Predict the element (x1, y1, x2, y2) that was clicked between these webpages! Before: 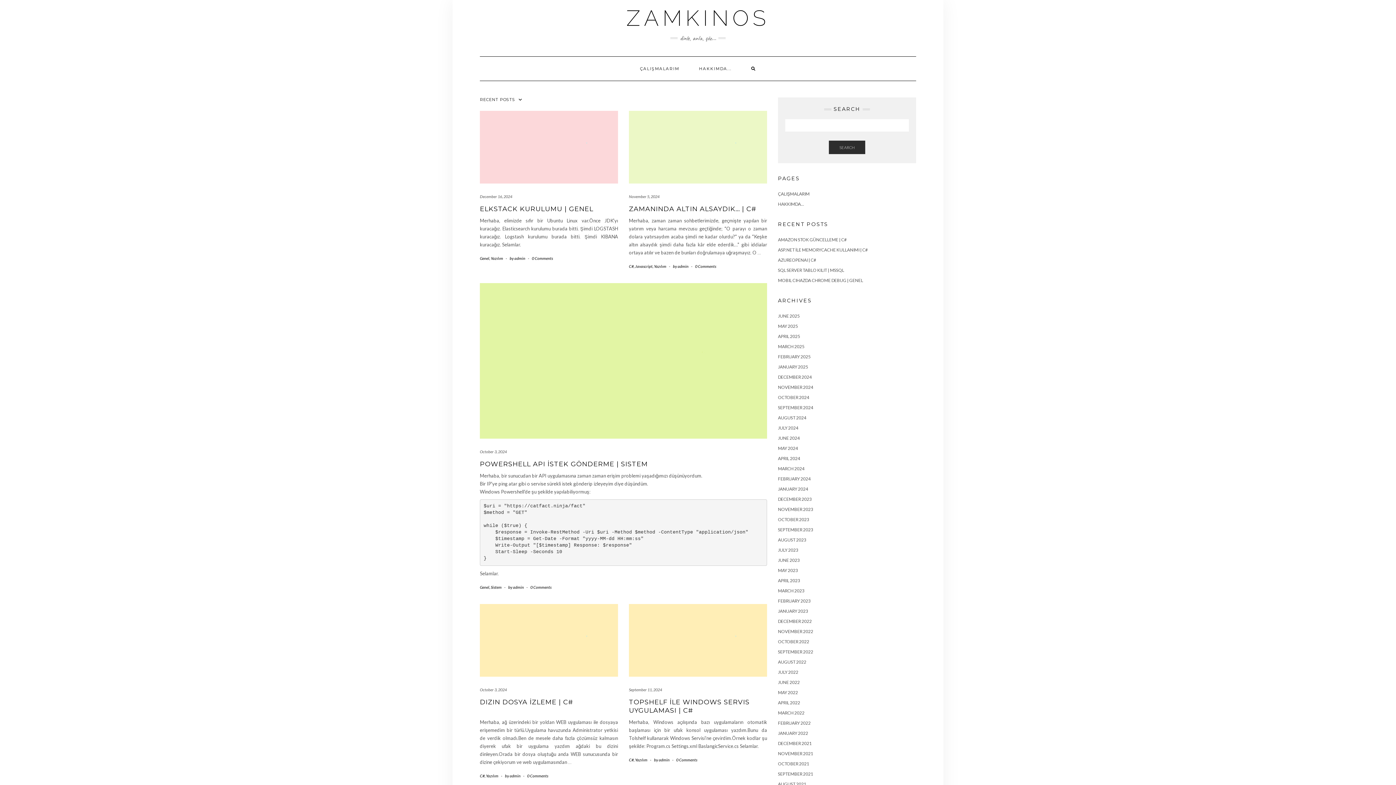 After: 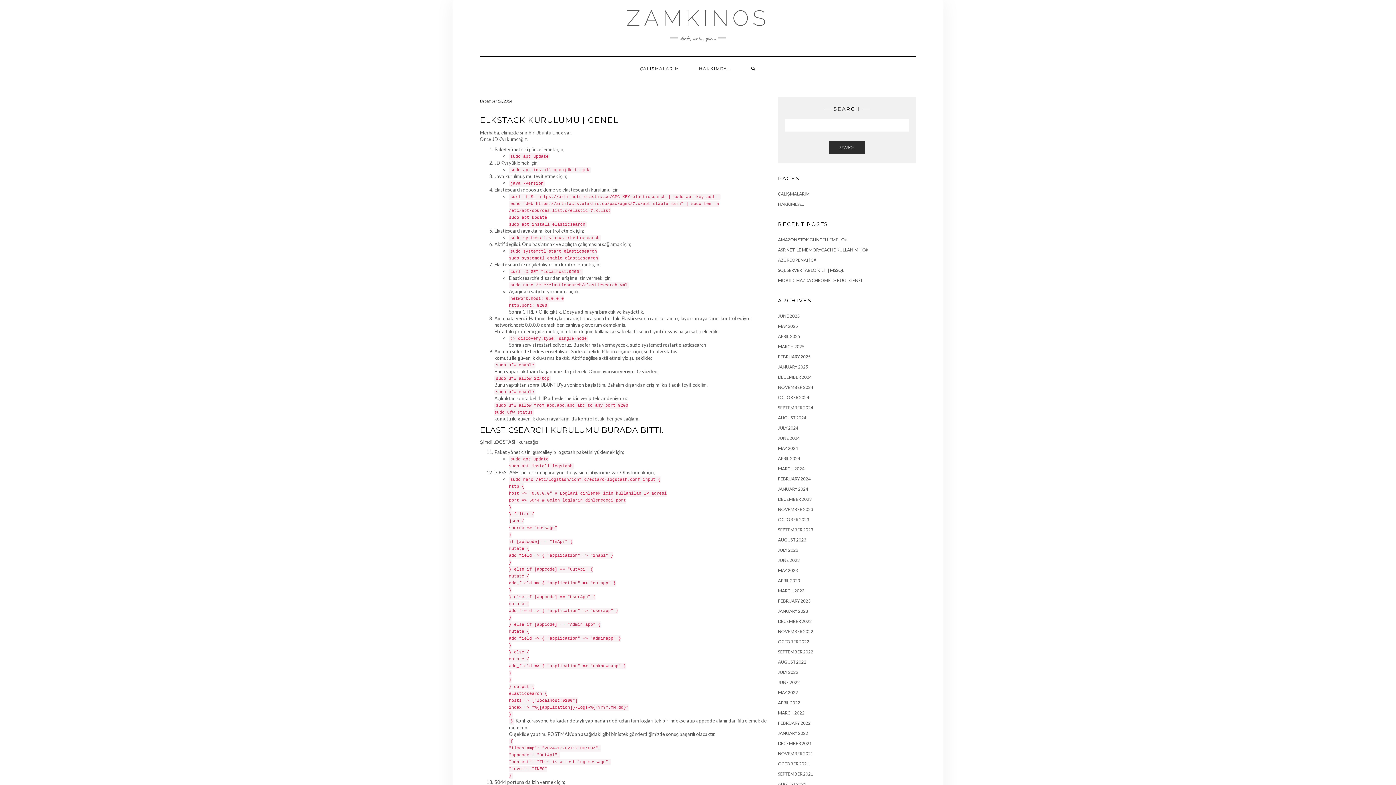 Action: bbox: (480, 110, 618, 183)